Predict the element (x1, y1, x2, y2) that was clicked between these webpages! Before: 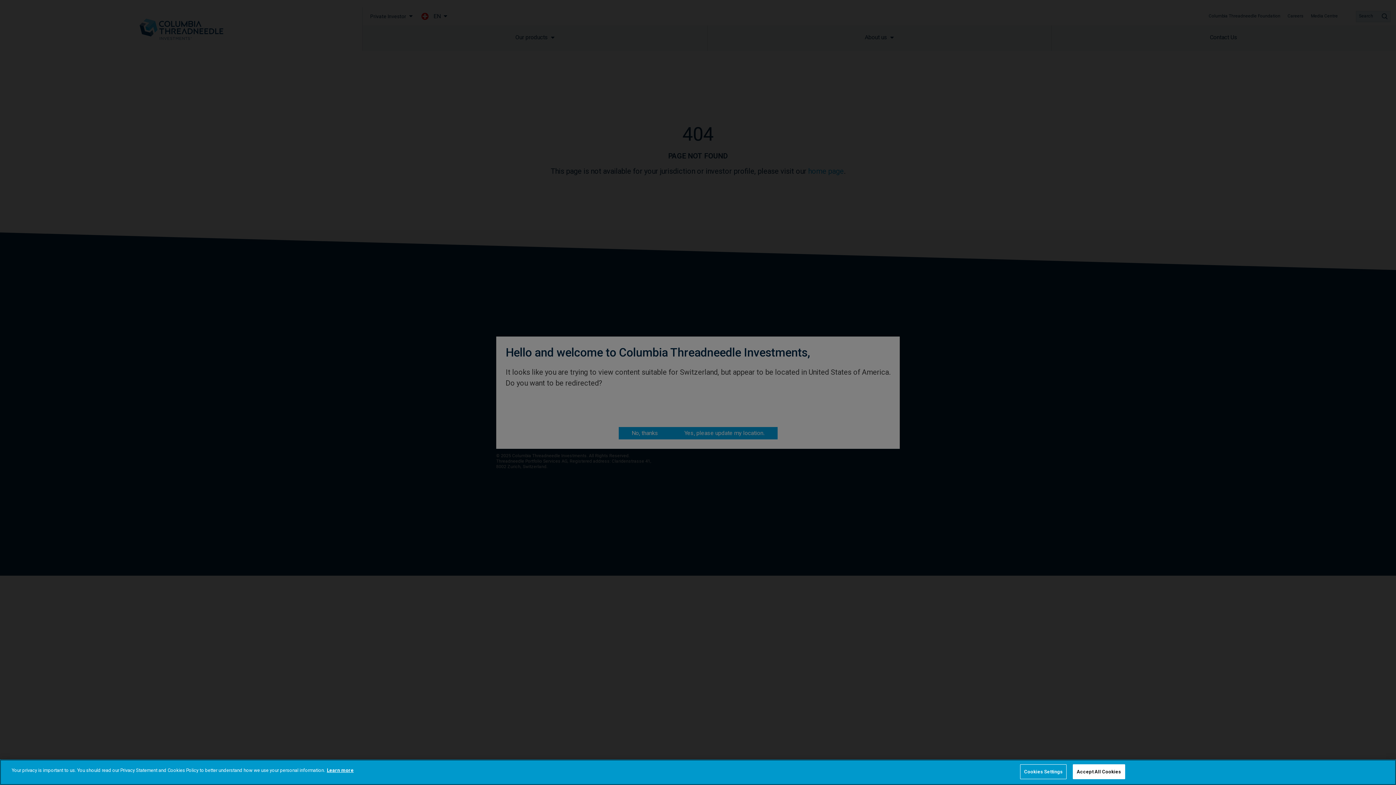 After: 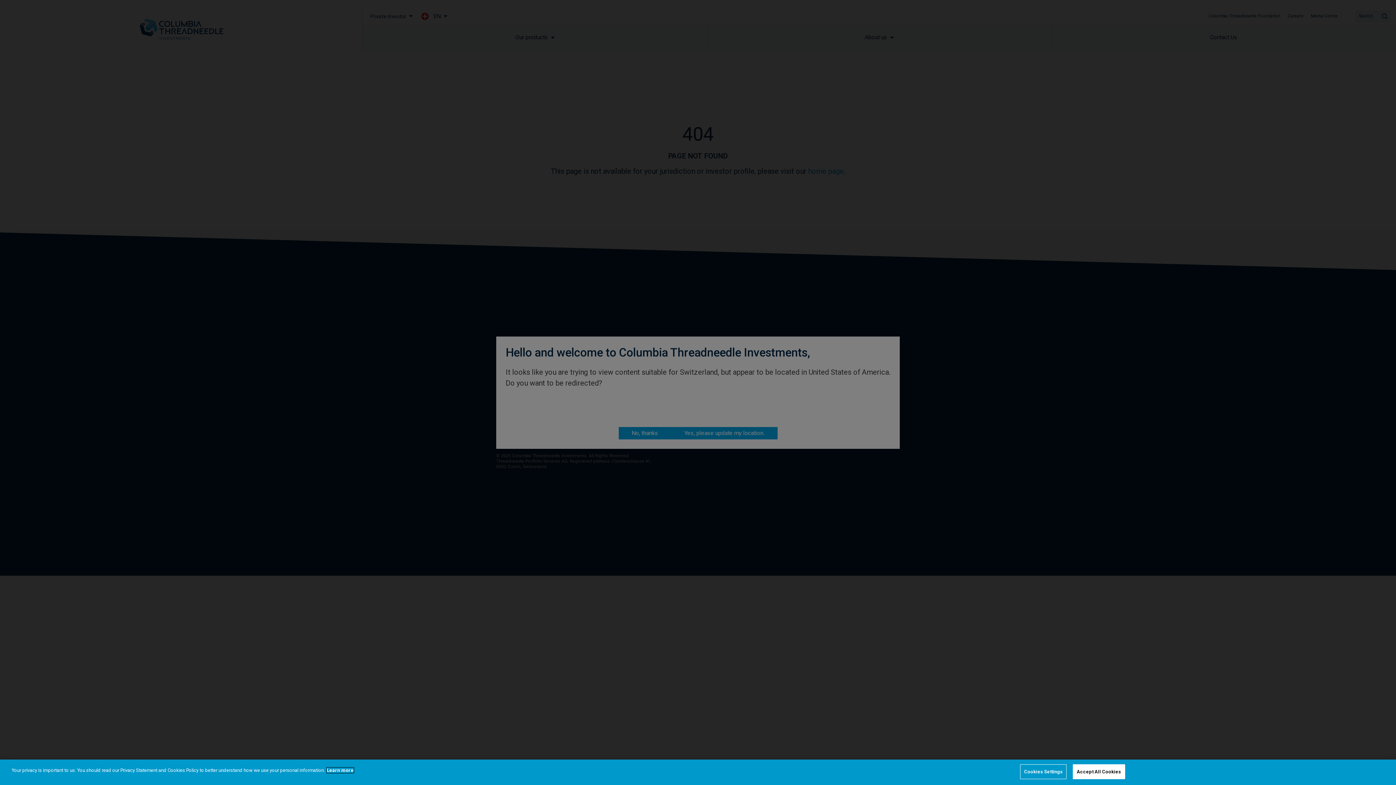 Action: bbox: (326, 770, 353, 775) label: More information about your privacy